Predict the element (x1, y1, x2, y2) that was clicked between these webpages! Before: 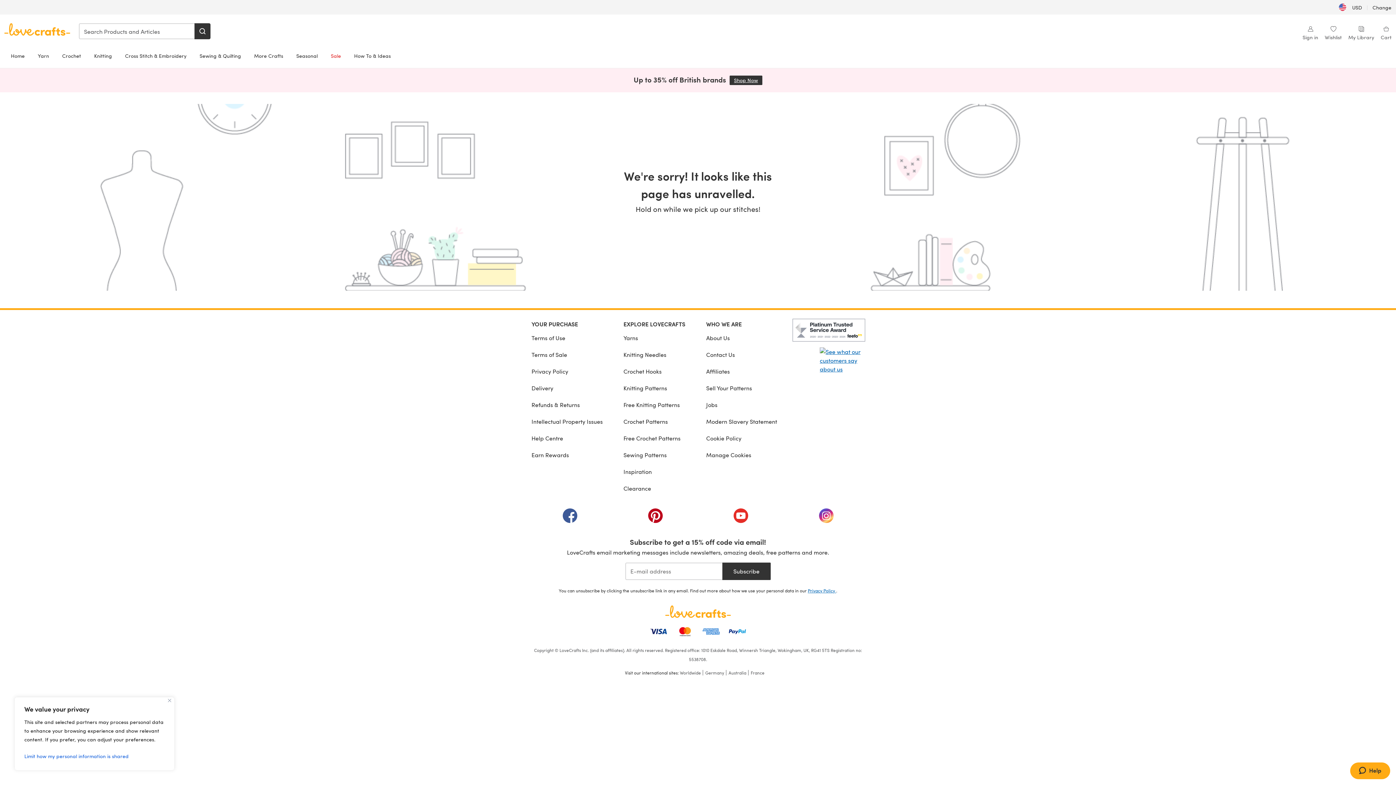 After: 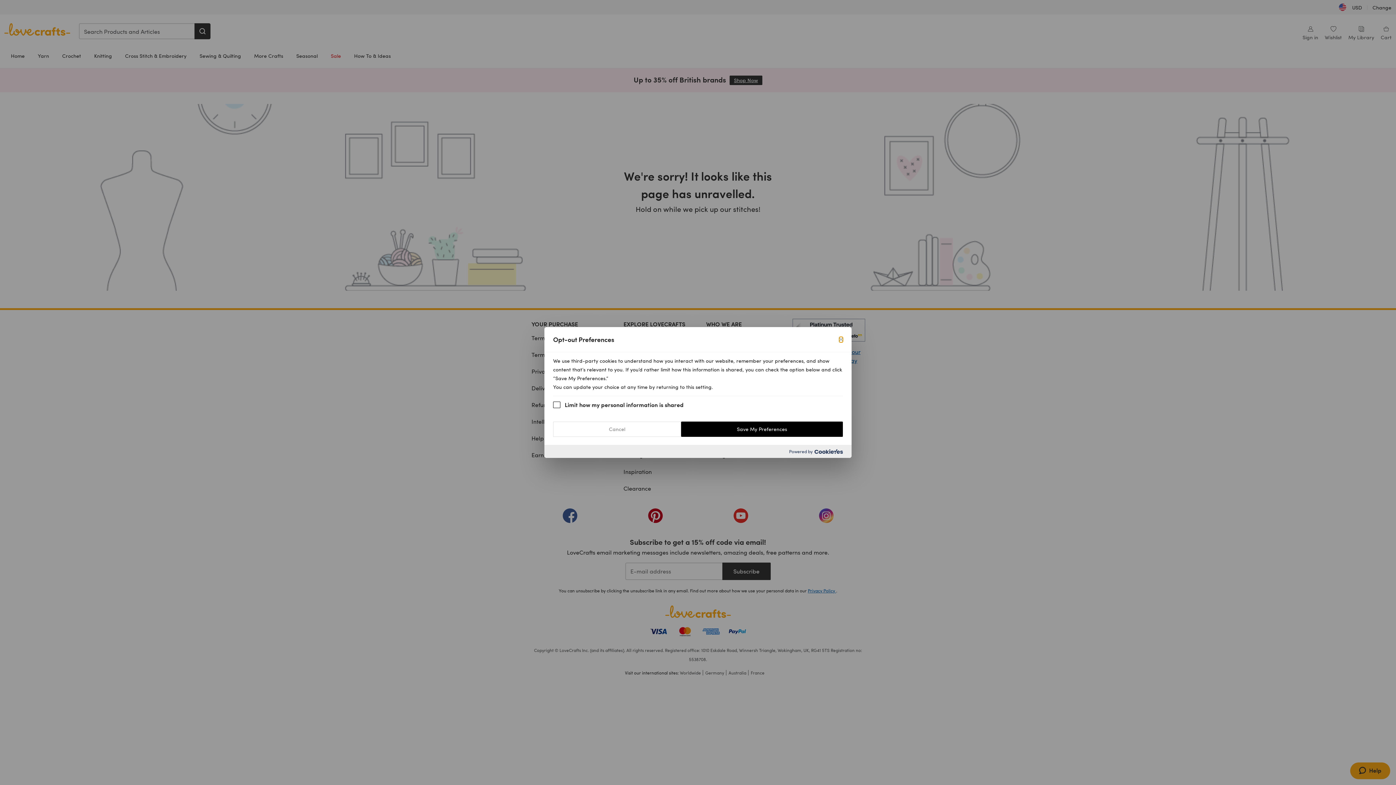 Action: bbox: (24, 750, 164, 763) label: Limit how my personal information is shared